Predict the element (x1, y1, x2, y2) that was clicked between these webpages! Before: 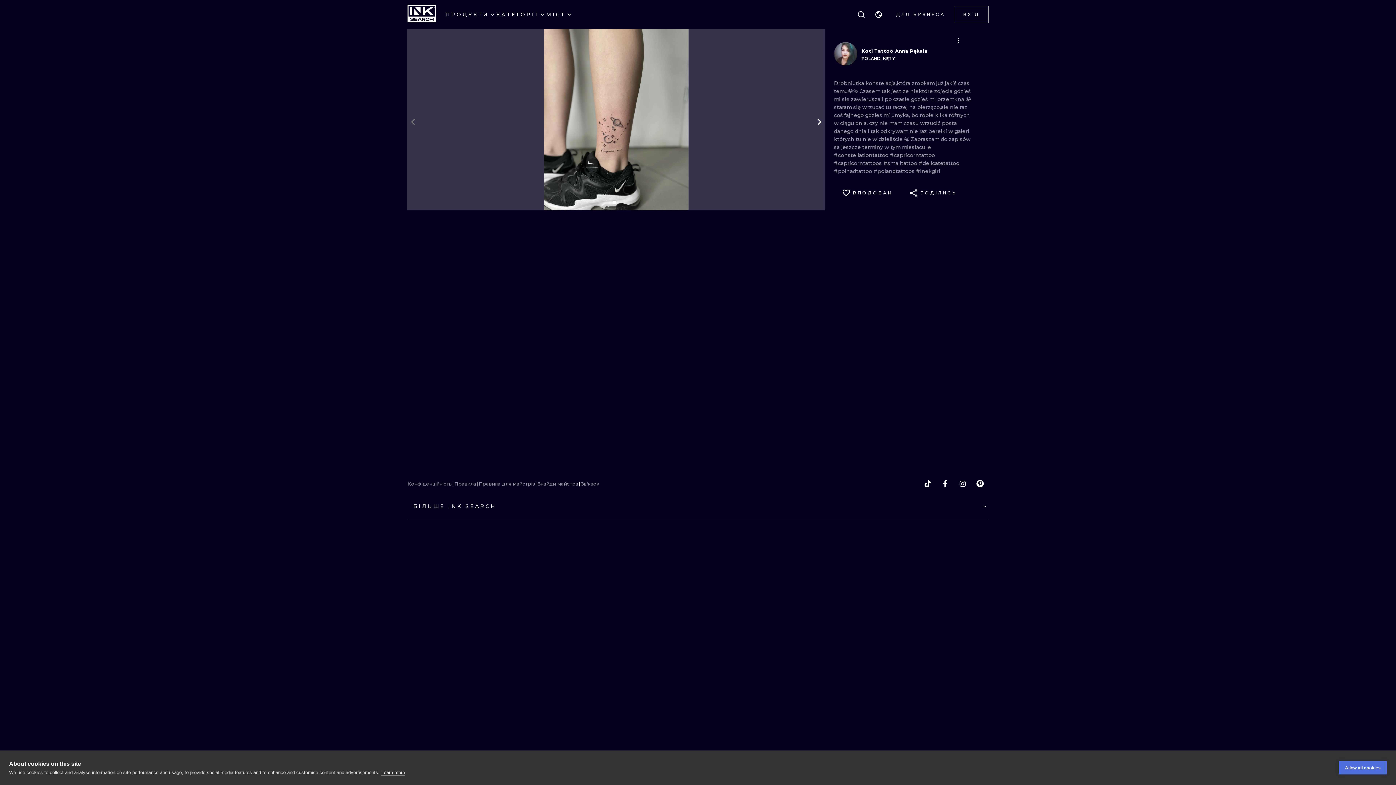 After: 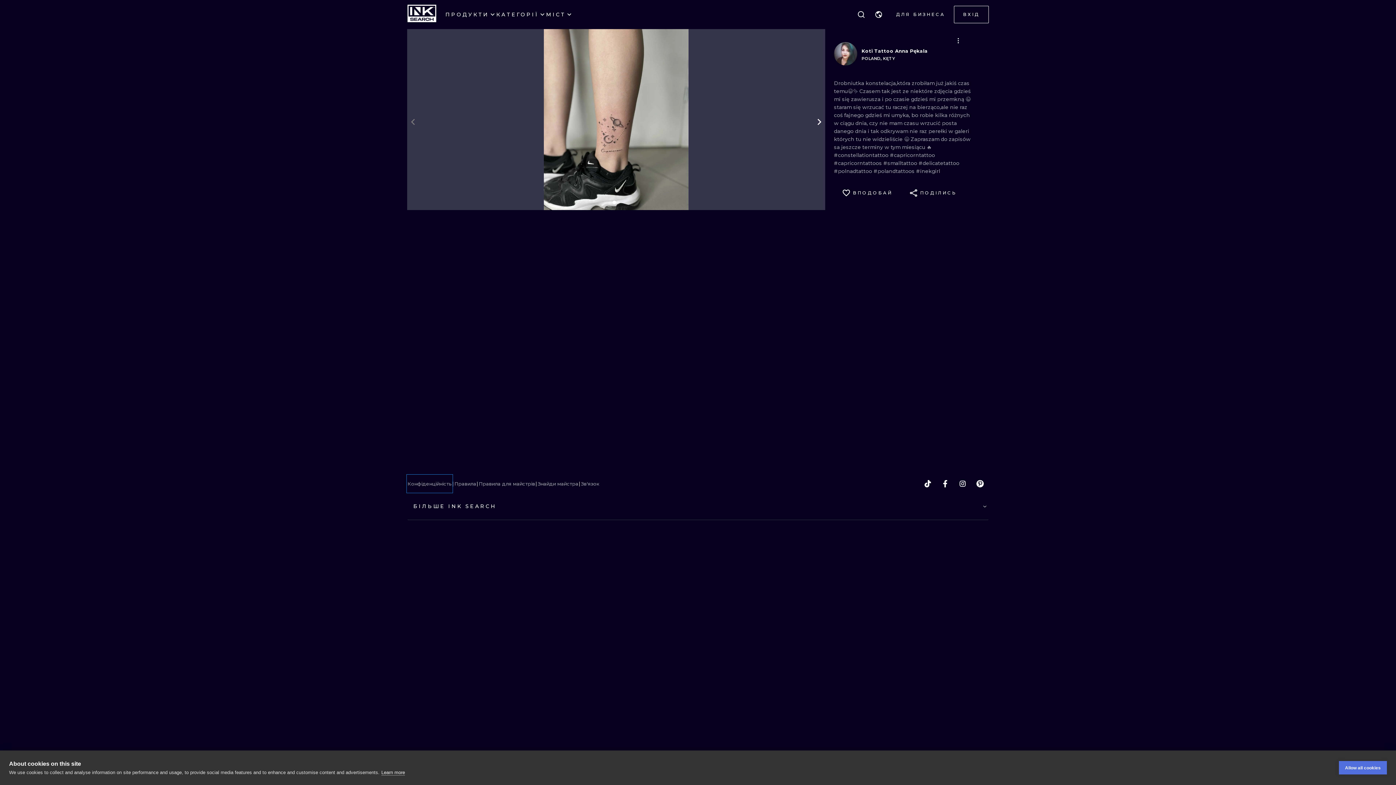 Action: bbox: (407, 475, 452, 492) label: Конфіденційність